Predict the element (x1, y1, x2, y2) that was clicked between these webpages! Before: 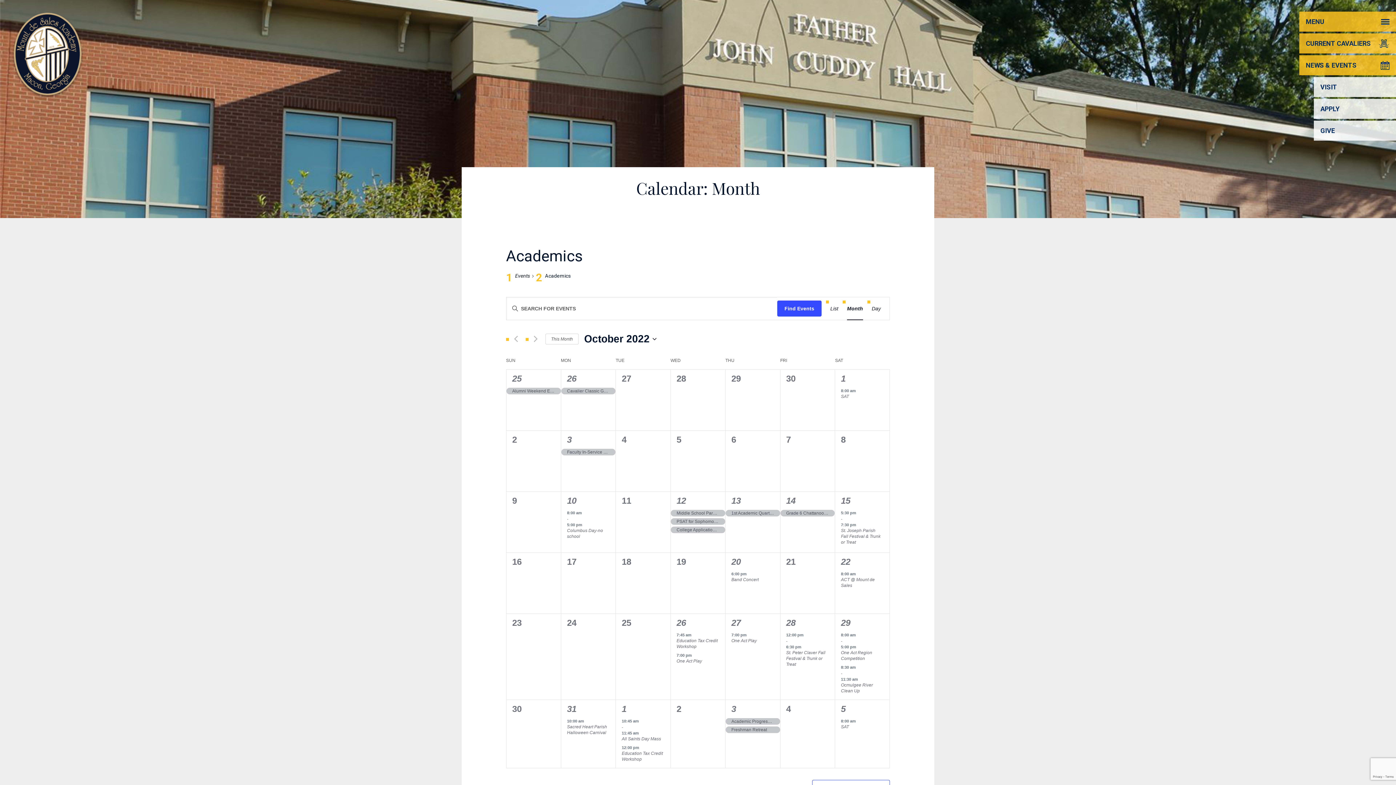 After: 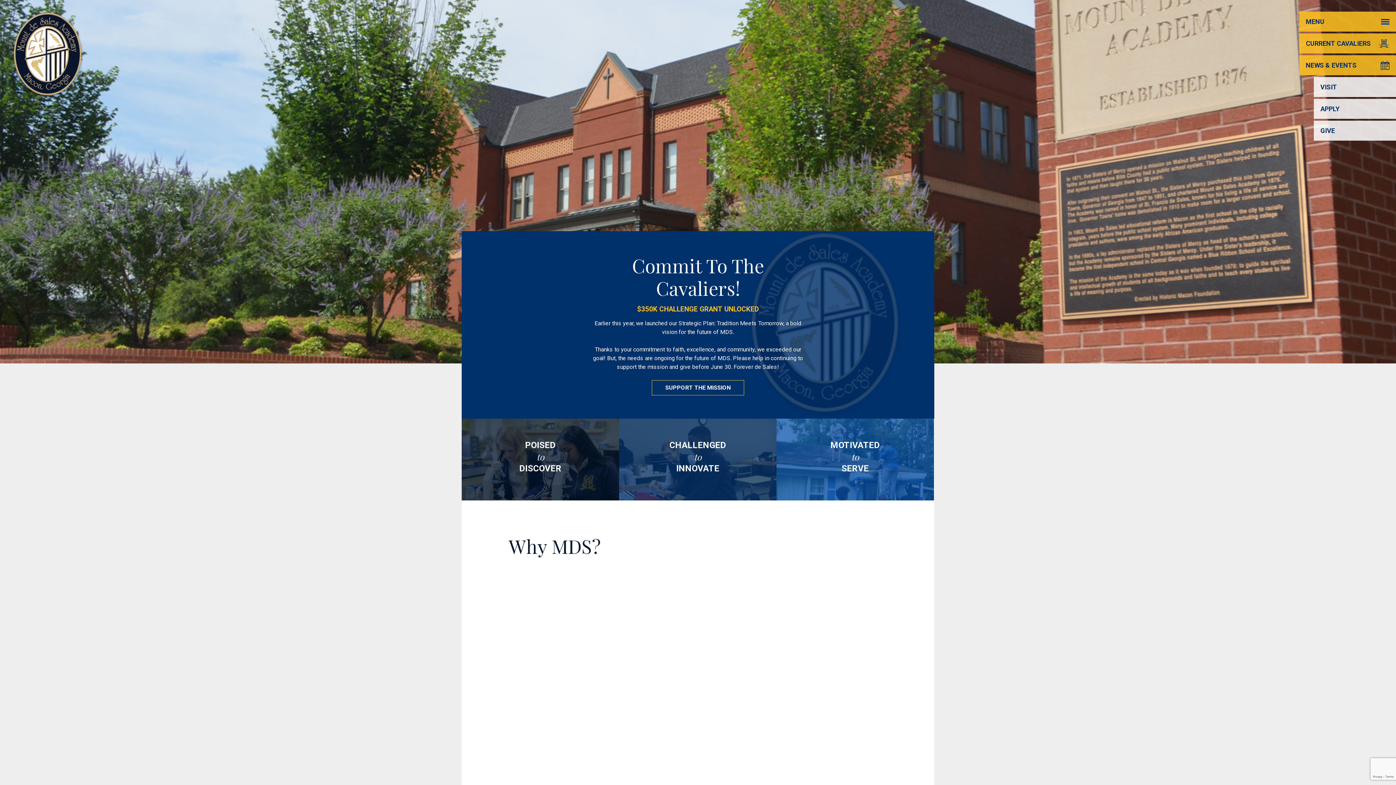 Action: label: Mount de Sales Academy bbox: (11, 74, 83, 99)